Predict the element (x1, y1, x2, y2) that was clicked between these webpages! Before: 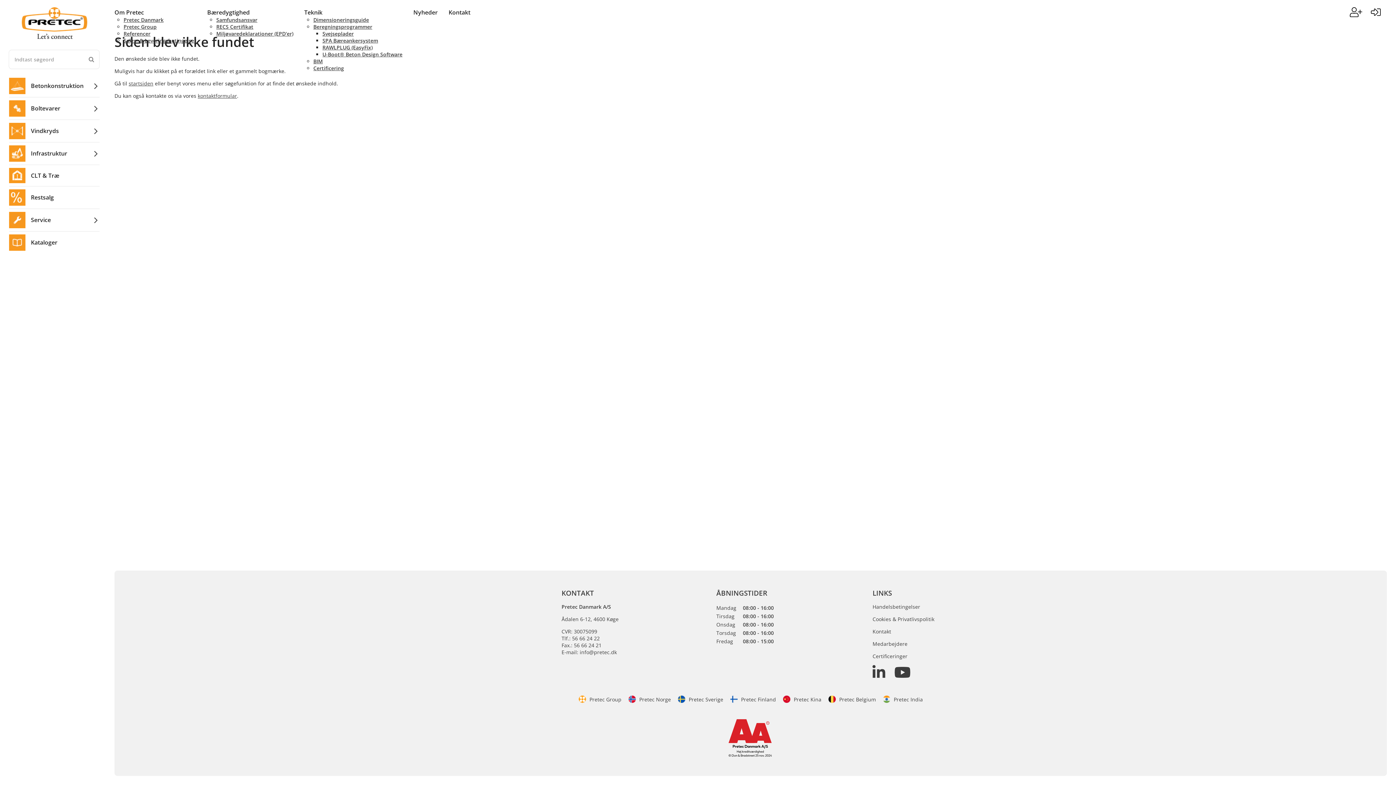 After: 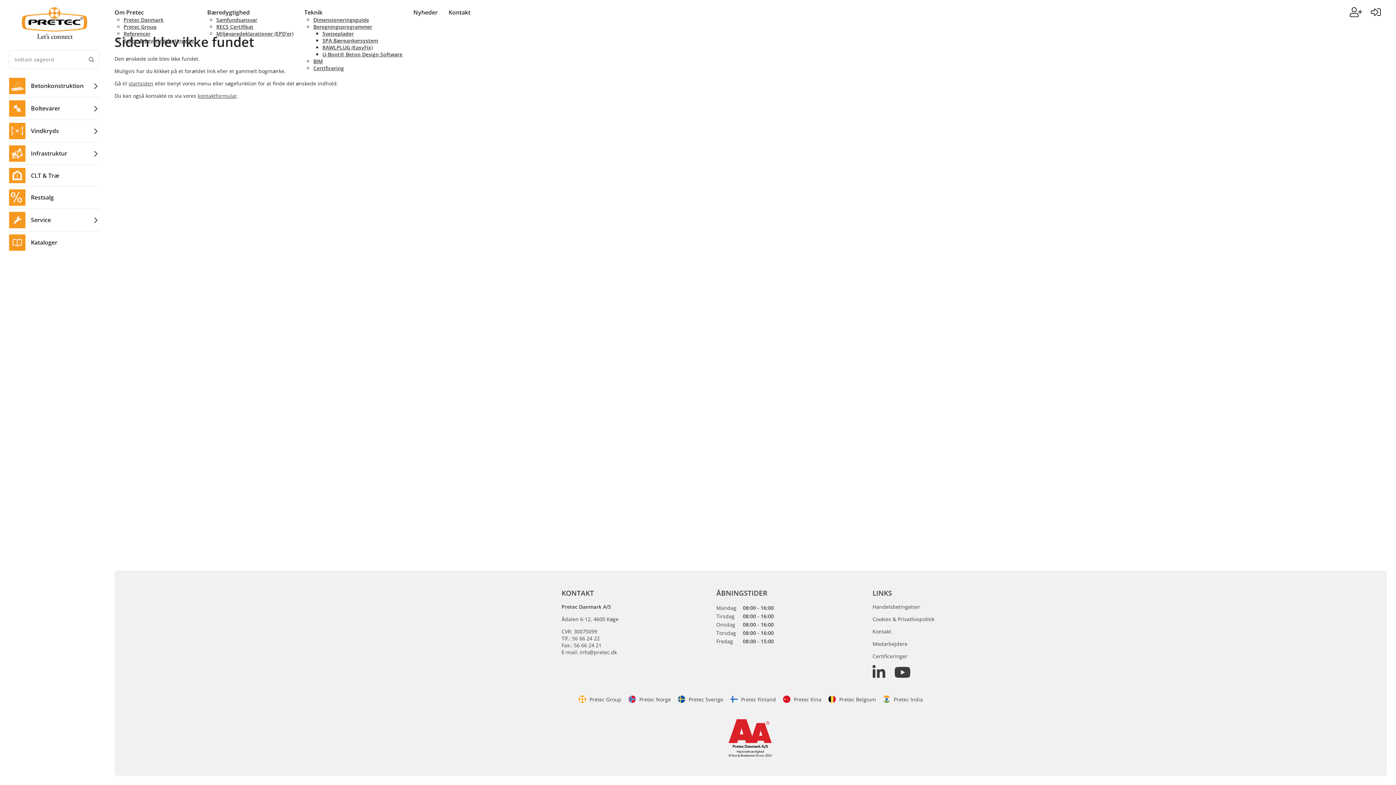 Action: label: Pretec AA Logo bbox: (714, 719, 787, 758)